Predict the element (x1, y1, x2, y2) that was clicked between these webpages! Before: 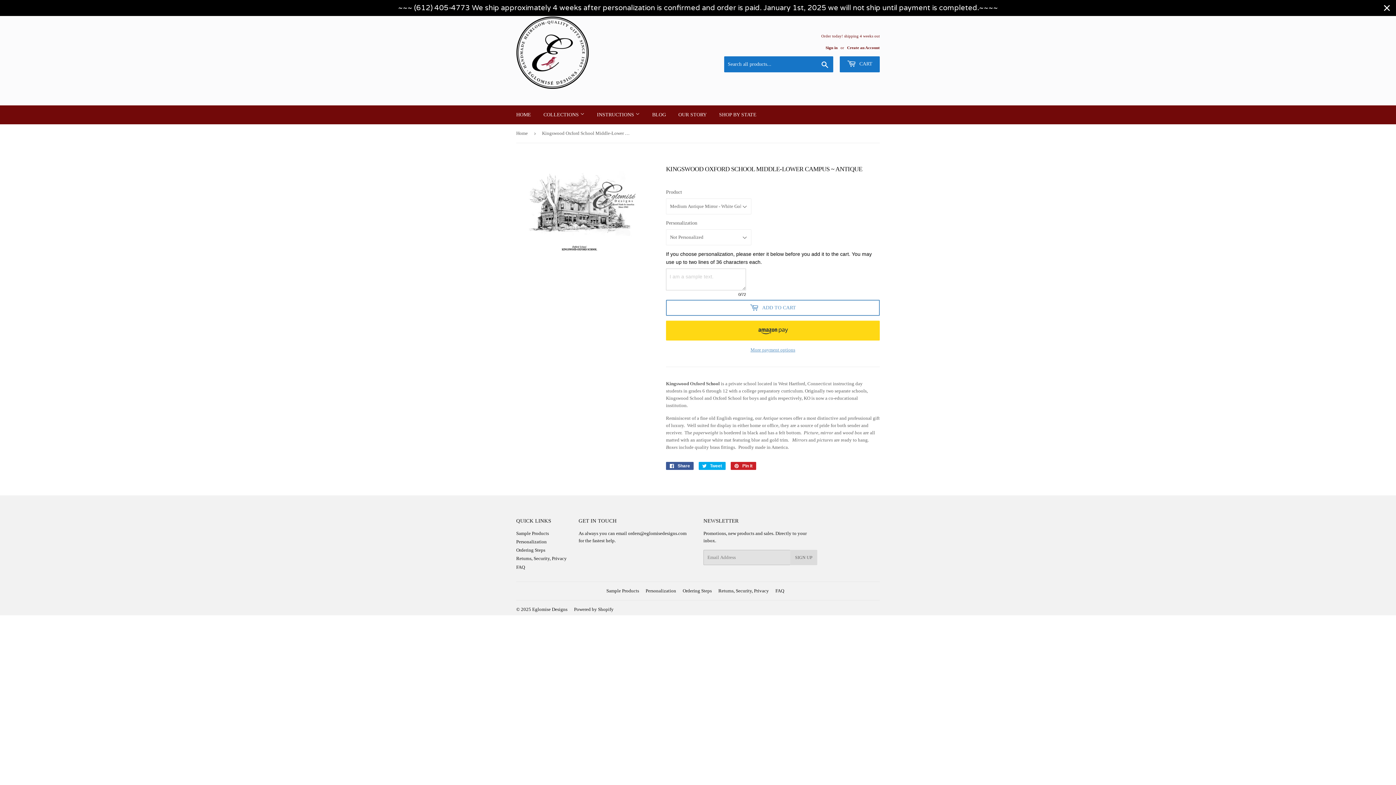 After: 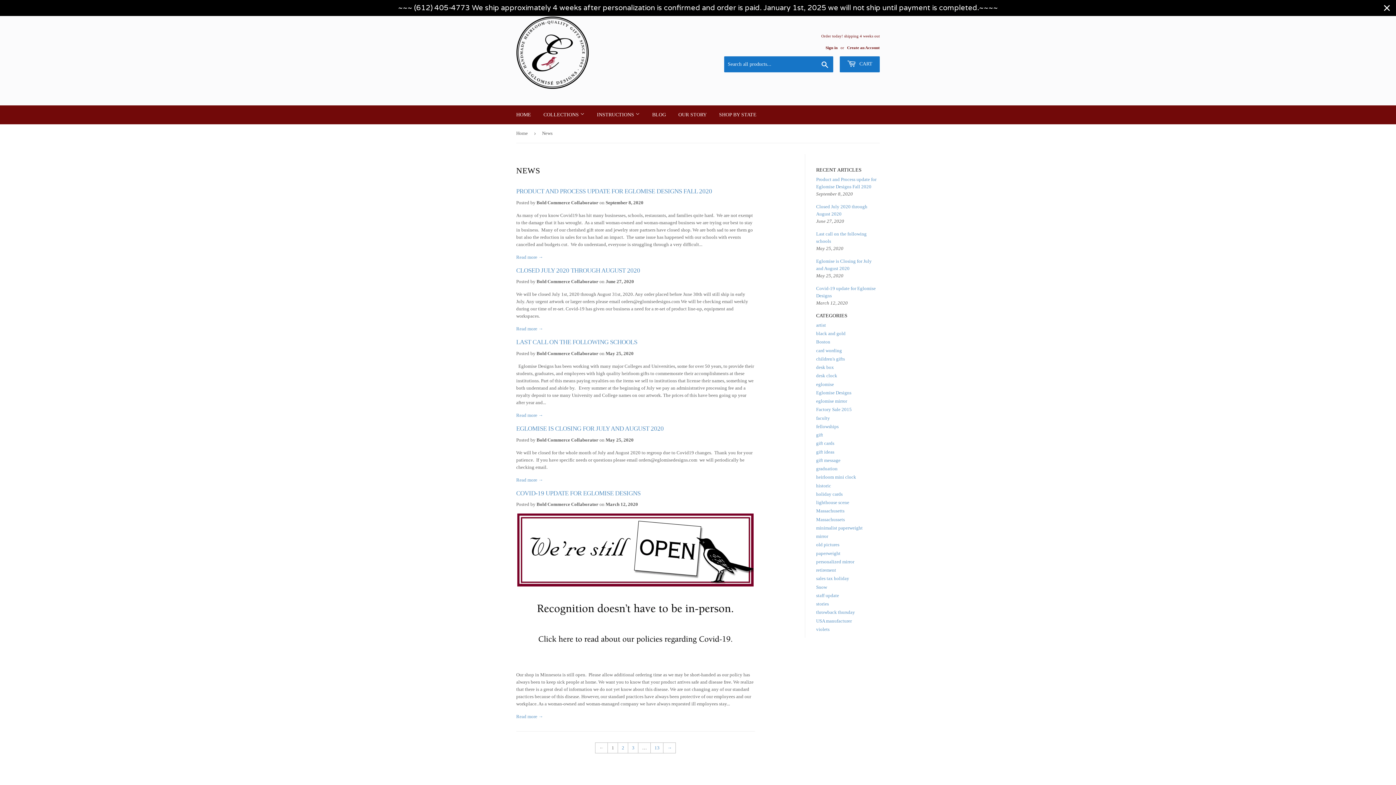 Action: label: BLOG bbox: (646, 105, 671, 124)